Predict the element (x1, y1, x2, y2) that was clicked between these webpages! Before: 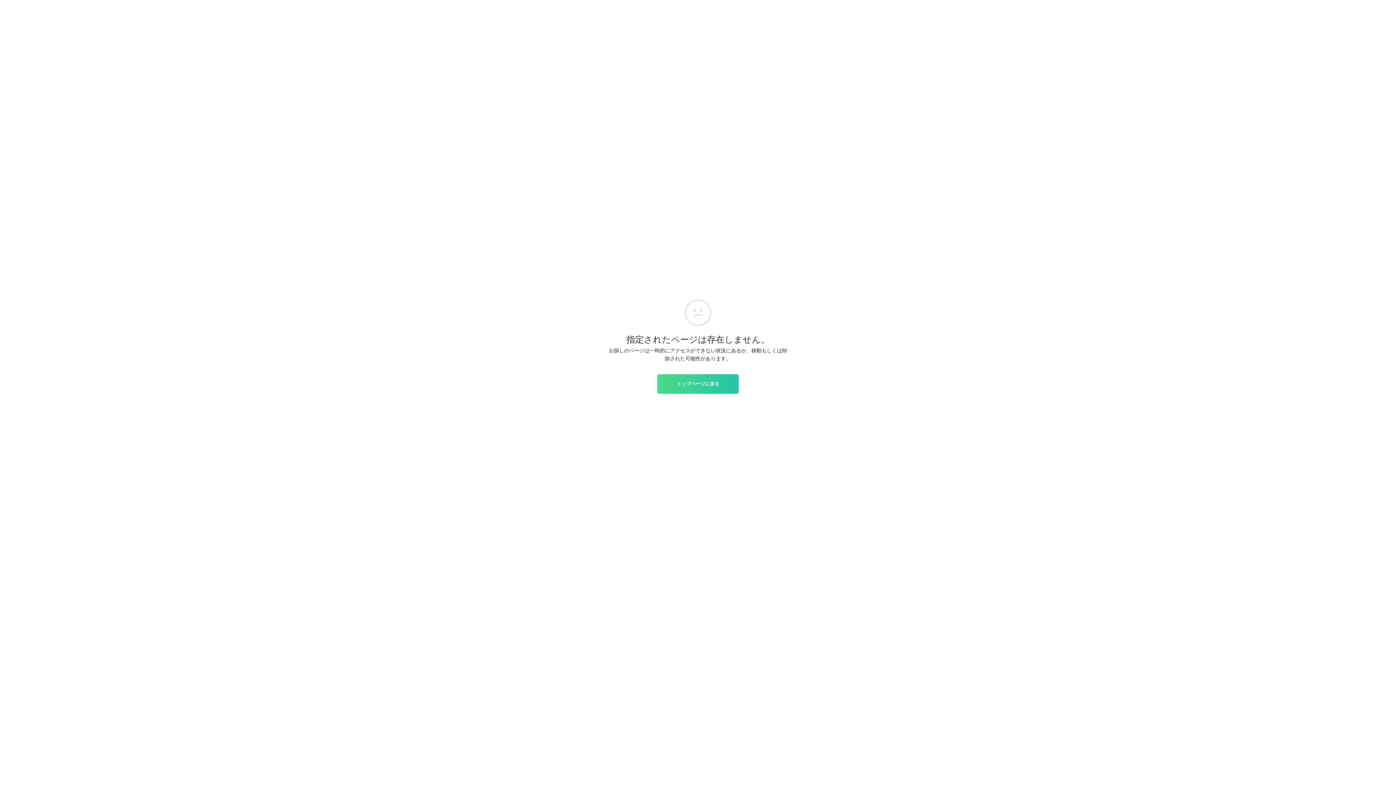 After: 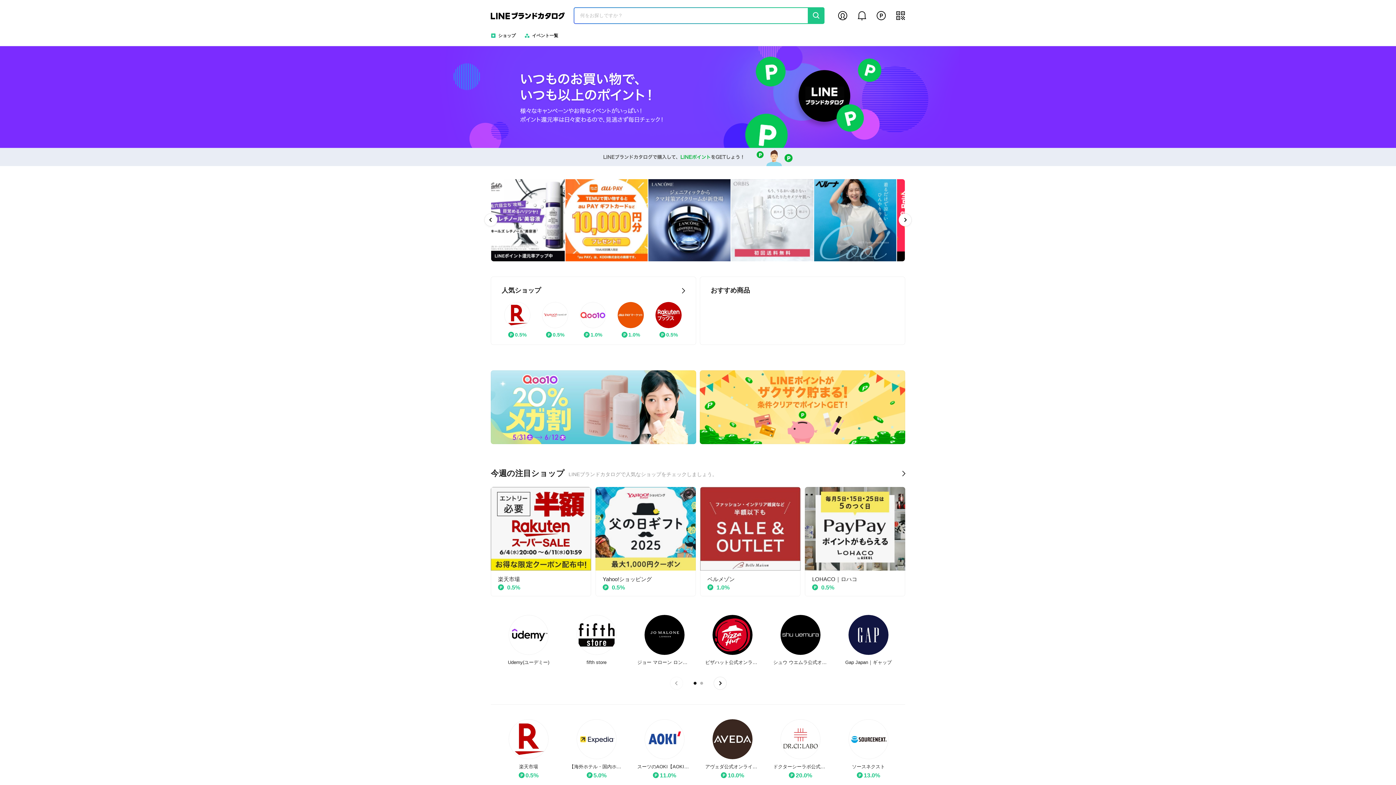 Action: label: トップページに戻る bbox: (657, 374, 738, 393)